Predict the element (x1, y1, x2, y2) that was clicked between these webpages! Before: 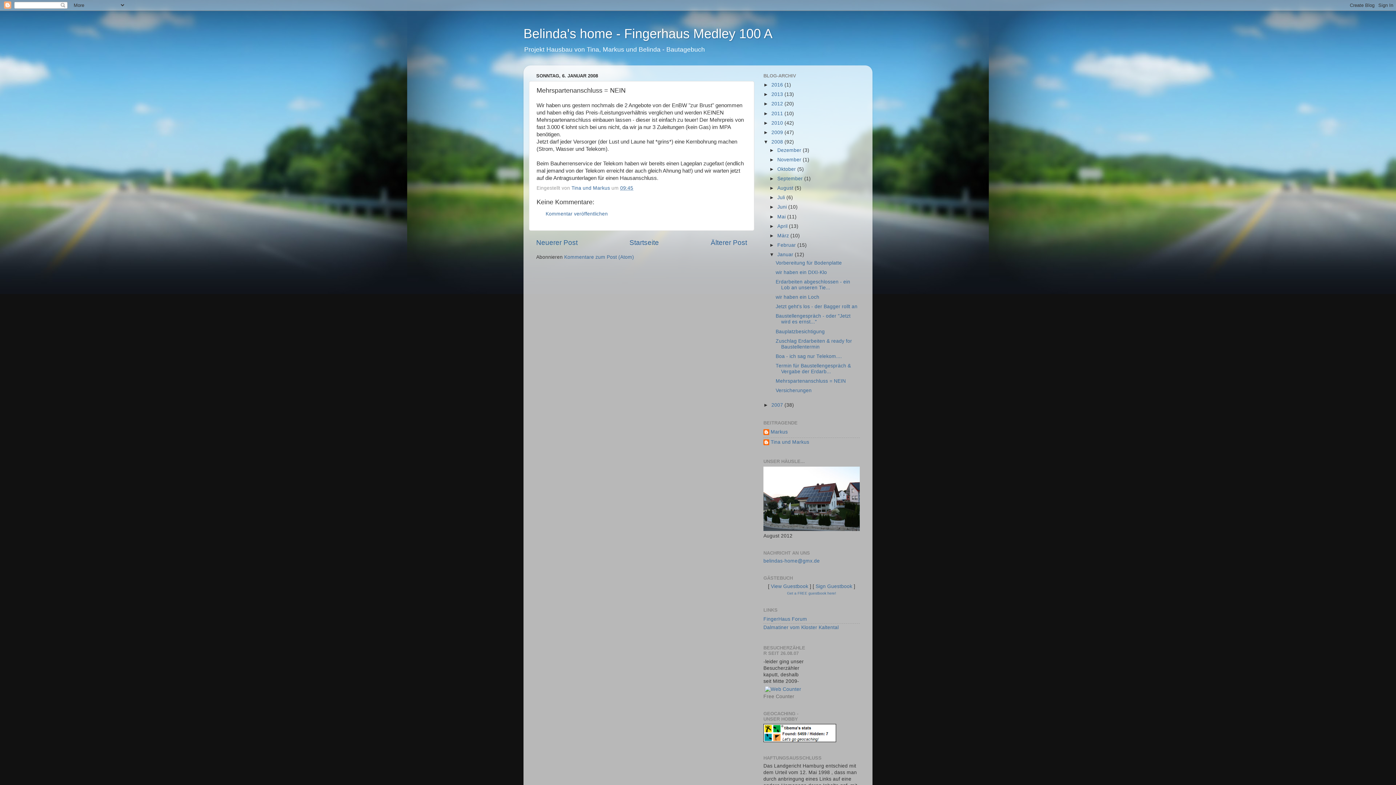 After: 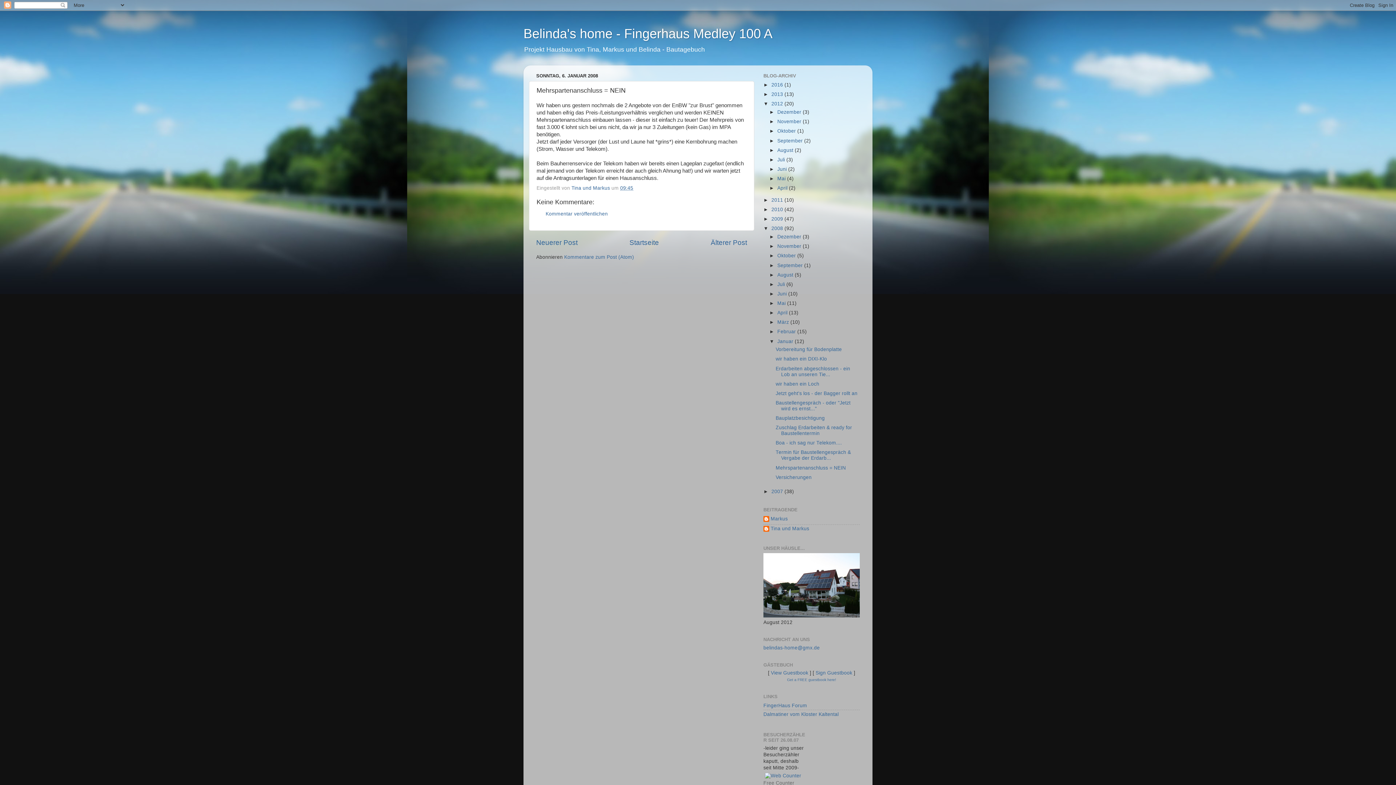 Action: label: ►   bbox: (763, 101, 771, 106)